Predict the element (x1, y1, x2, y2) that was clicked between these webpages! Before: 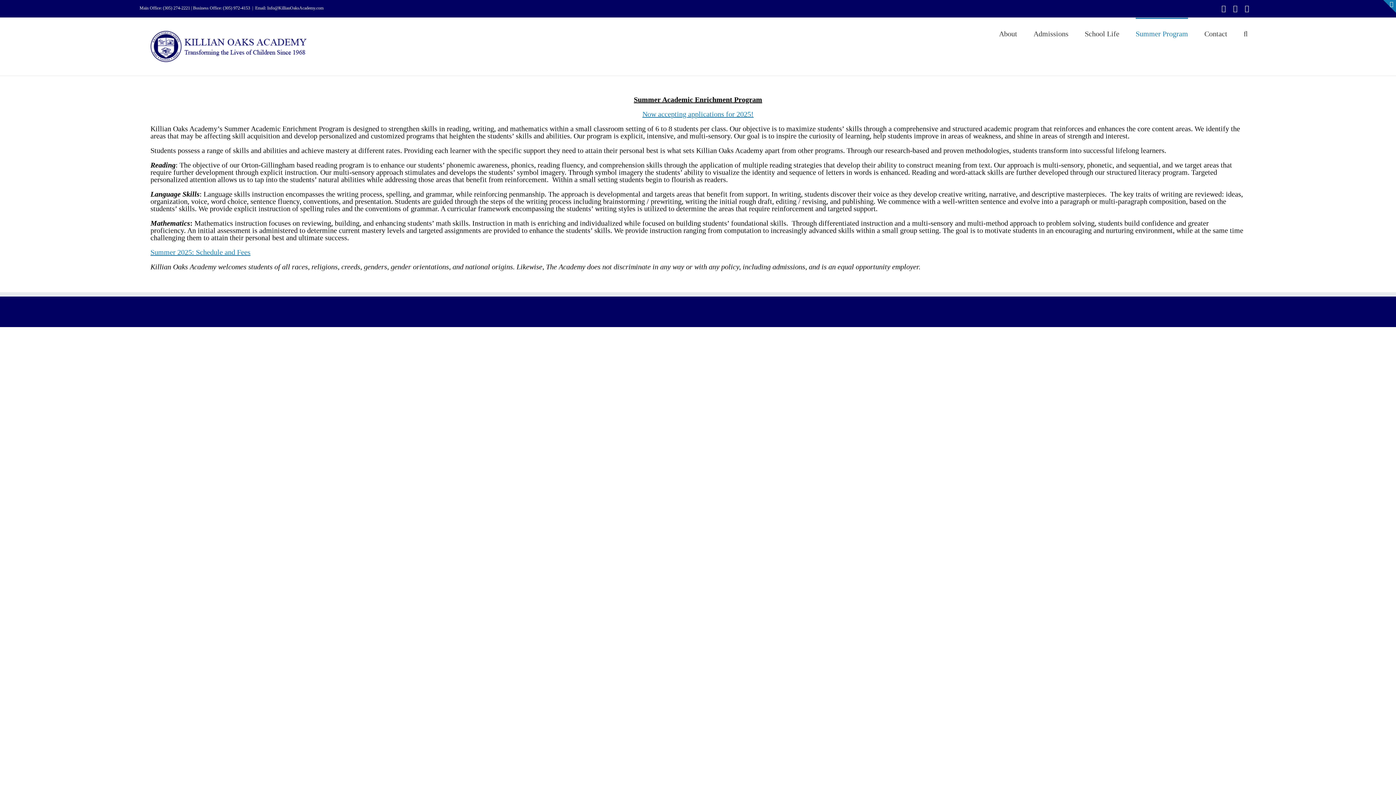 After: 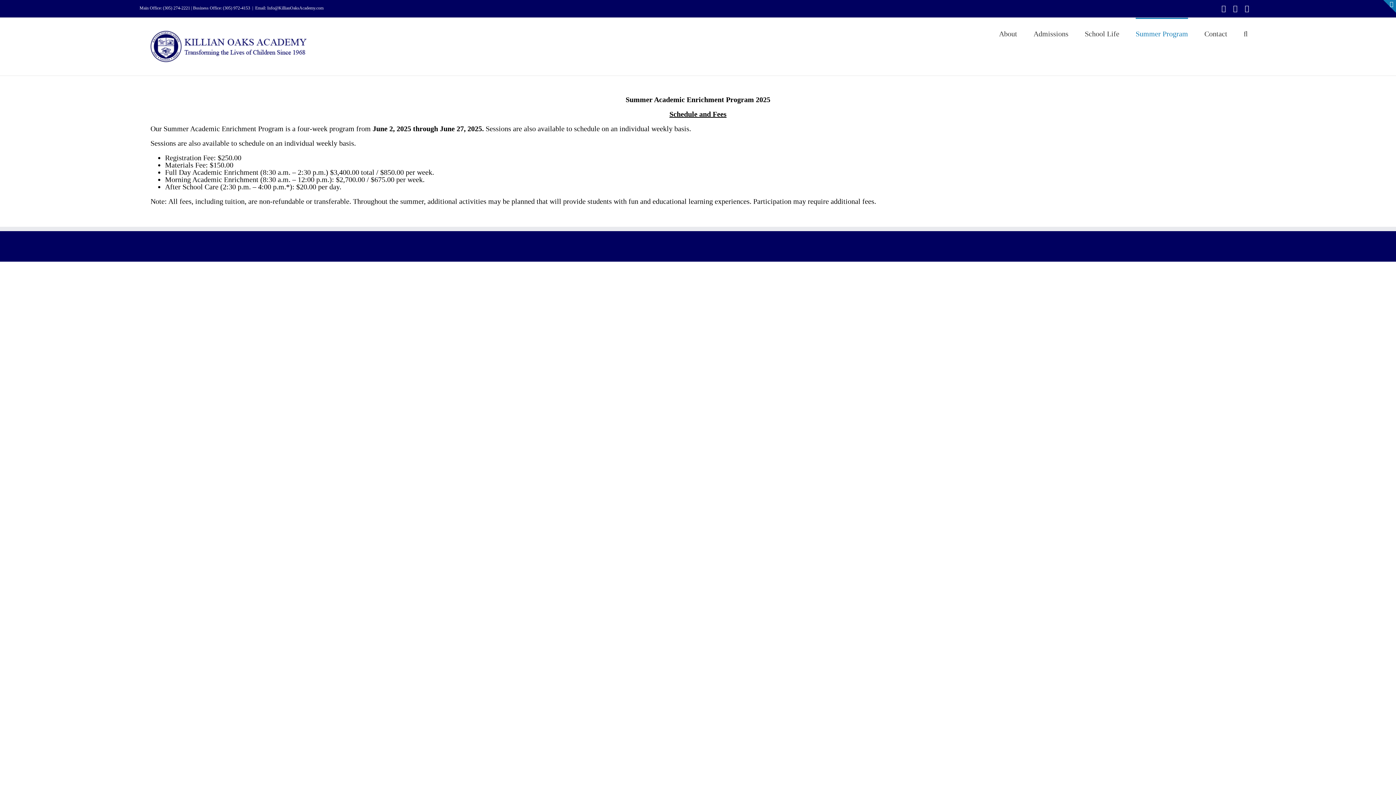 Action: bbox: (150, 248, 250, 256) label: Summer 2025: Schedule and Fees